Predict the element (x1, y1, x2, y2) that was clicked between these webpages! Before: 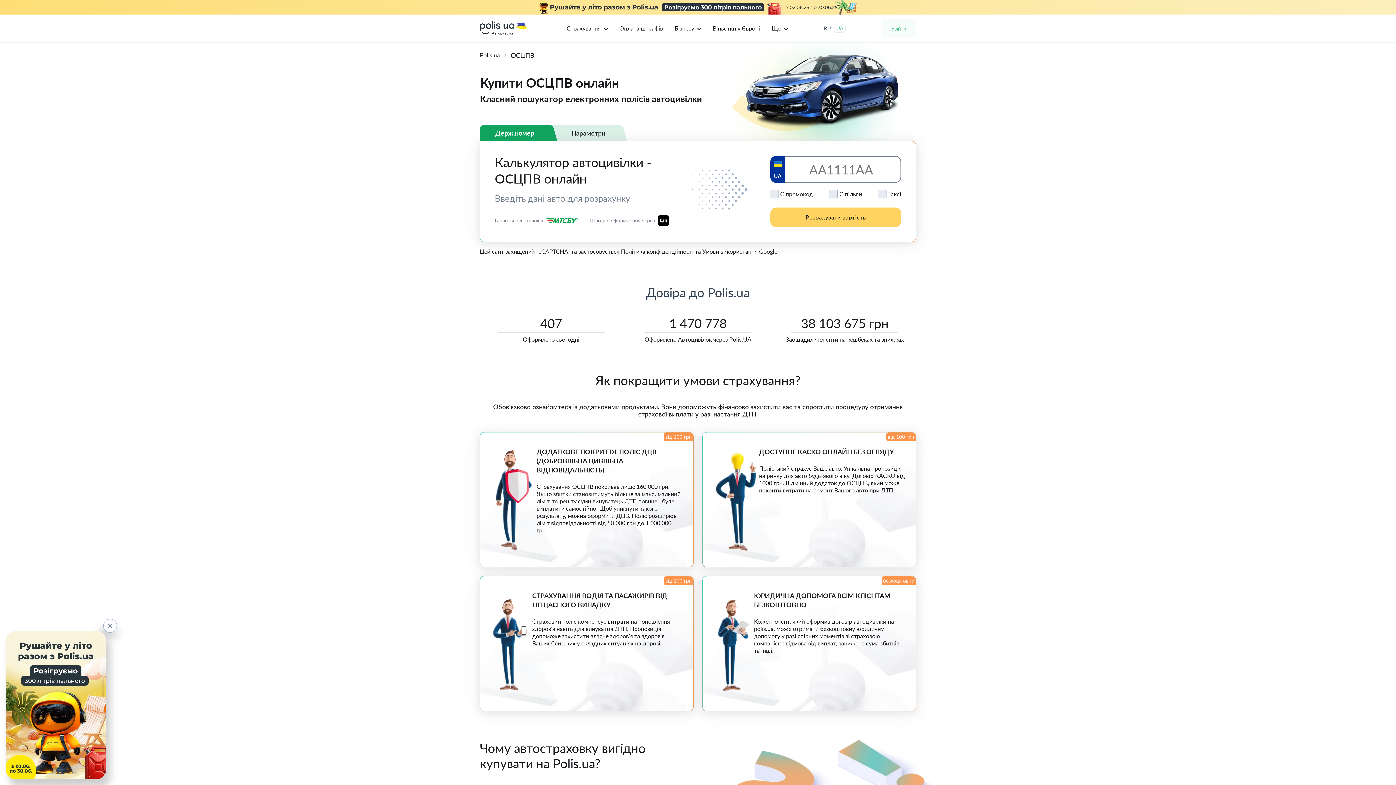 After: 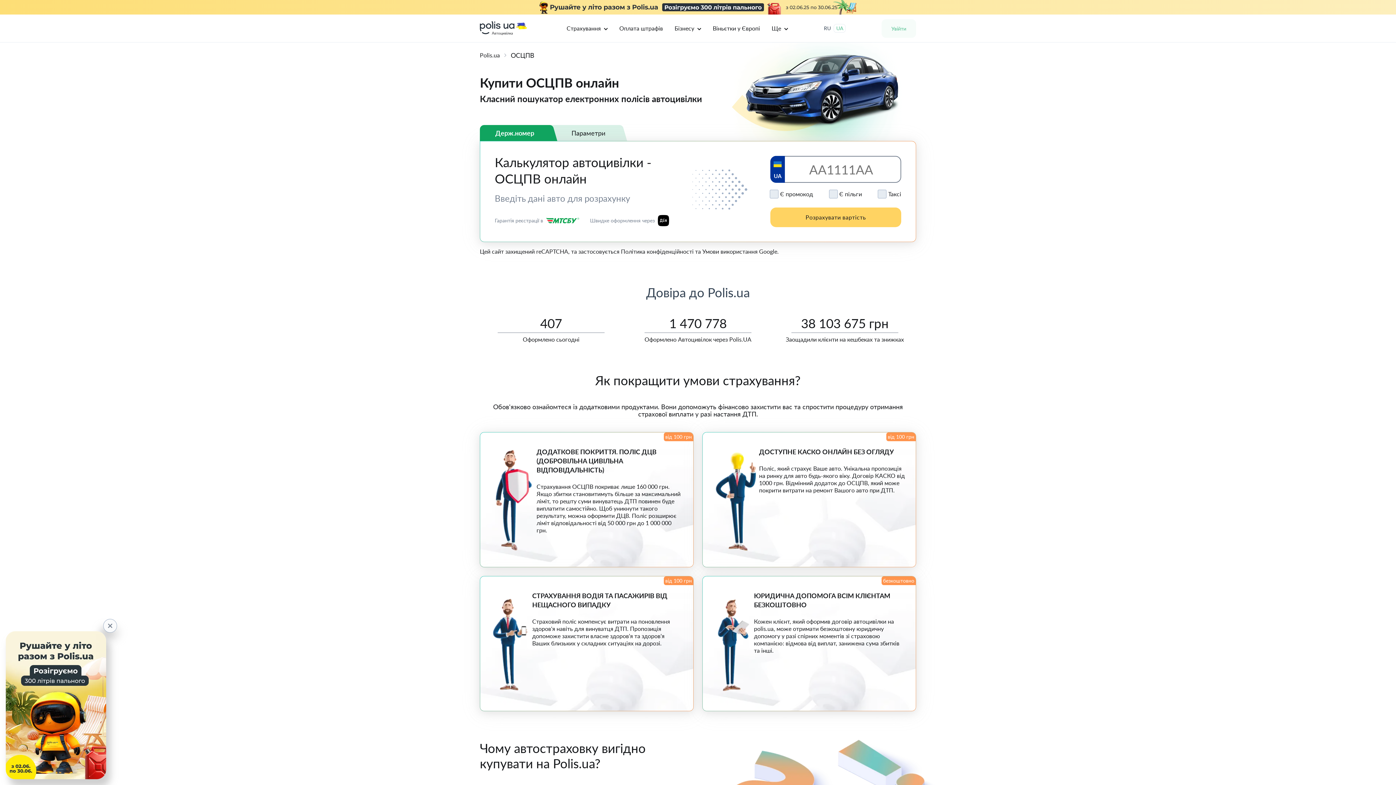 Action: bbox: (833, 24, 845, 32) label: UA